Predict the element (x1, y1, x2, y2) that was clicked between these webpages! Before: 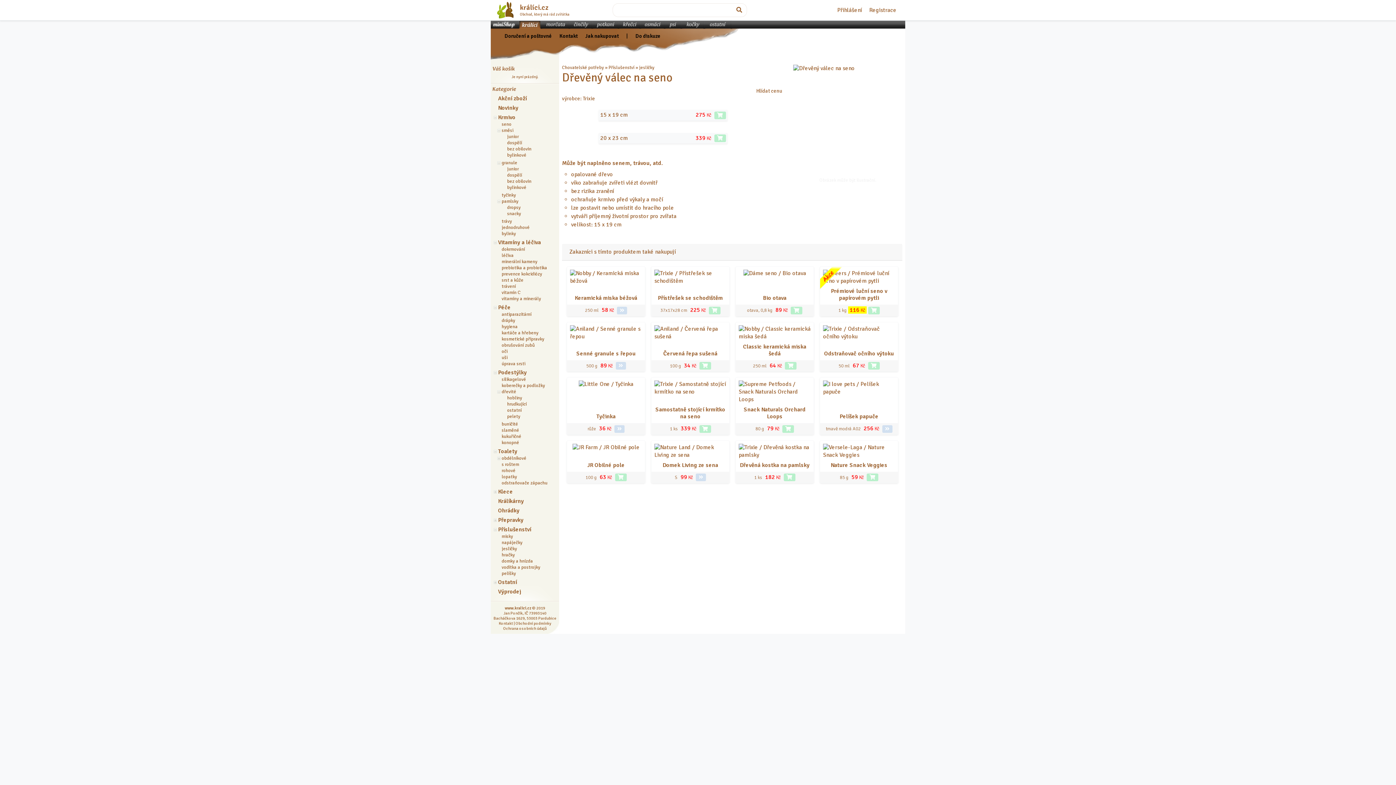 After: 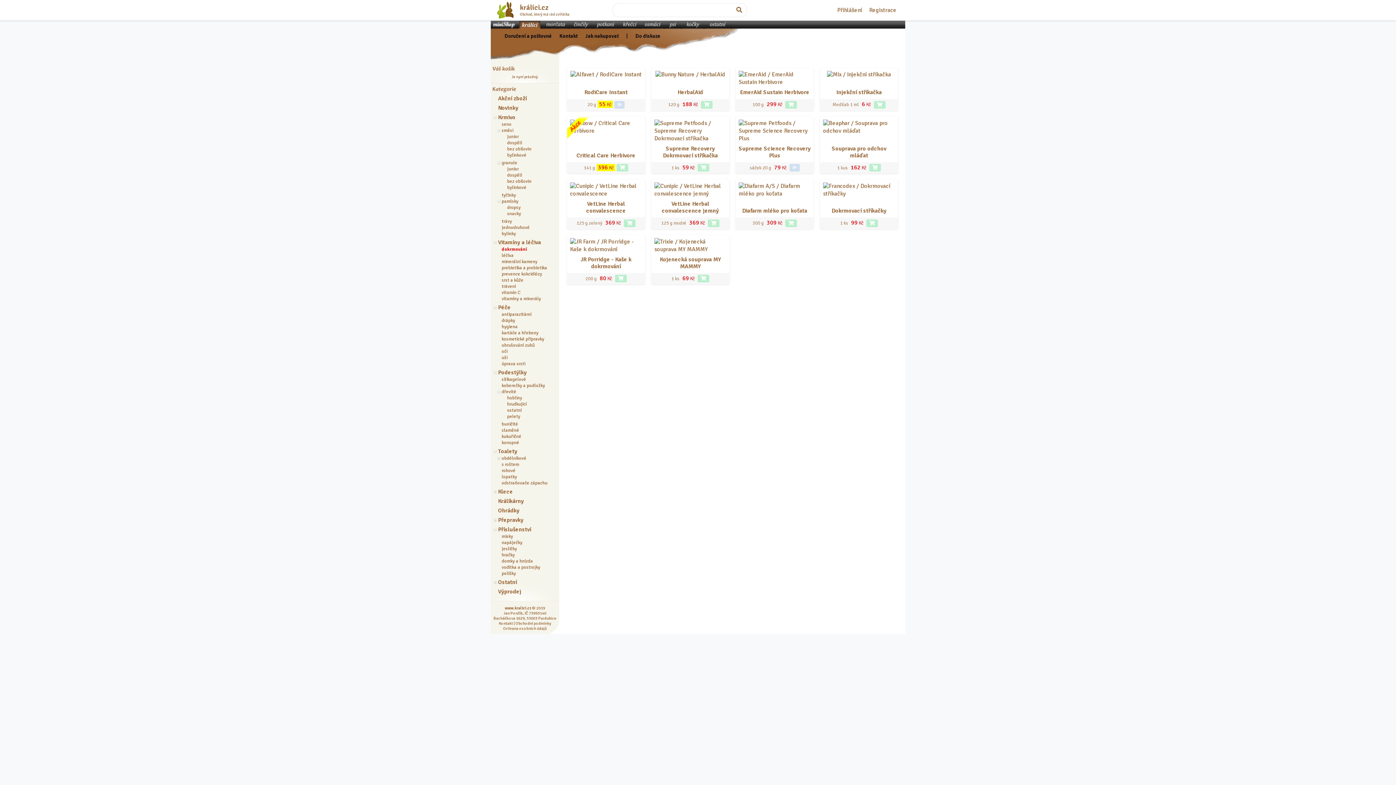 Action: label: dokrmování bbox: (501, 246, 525, 252)